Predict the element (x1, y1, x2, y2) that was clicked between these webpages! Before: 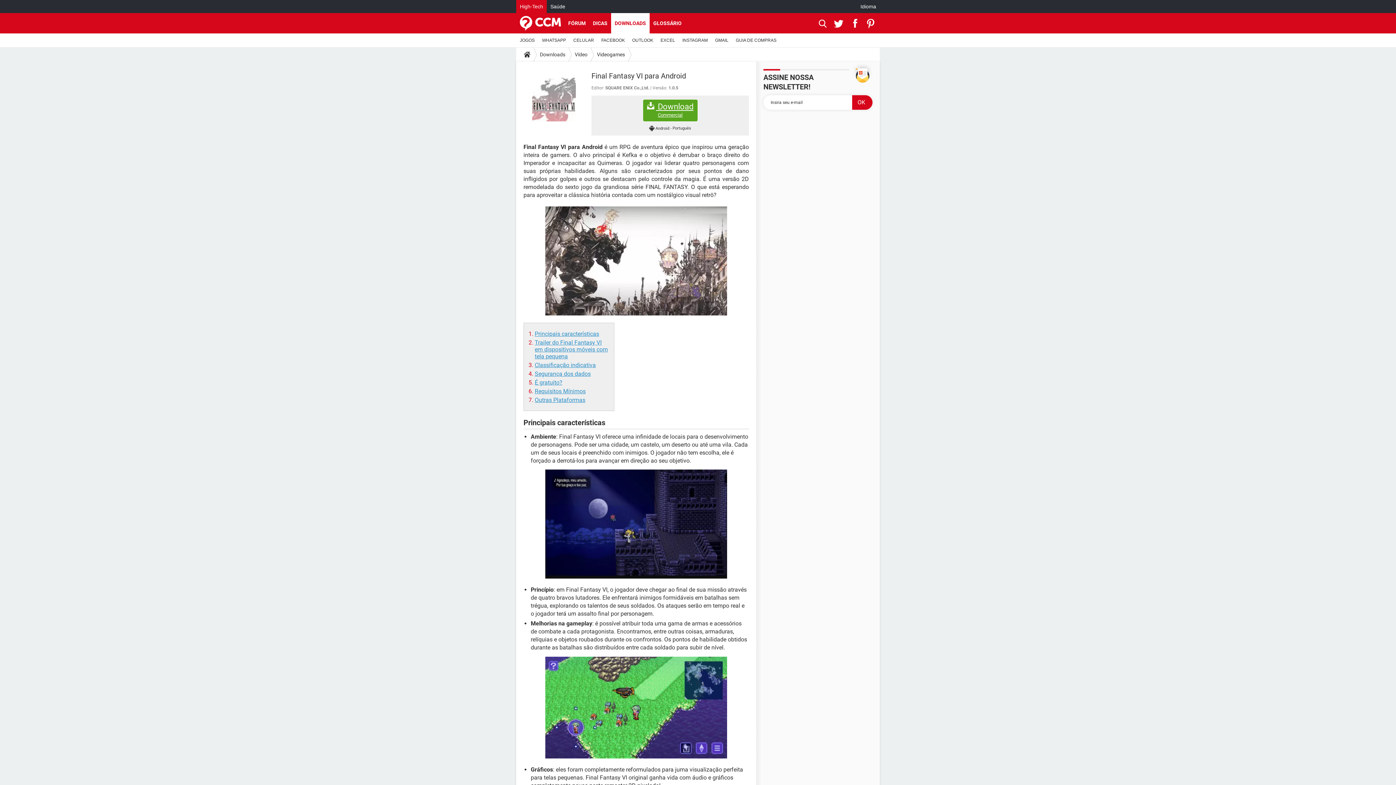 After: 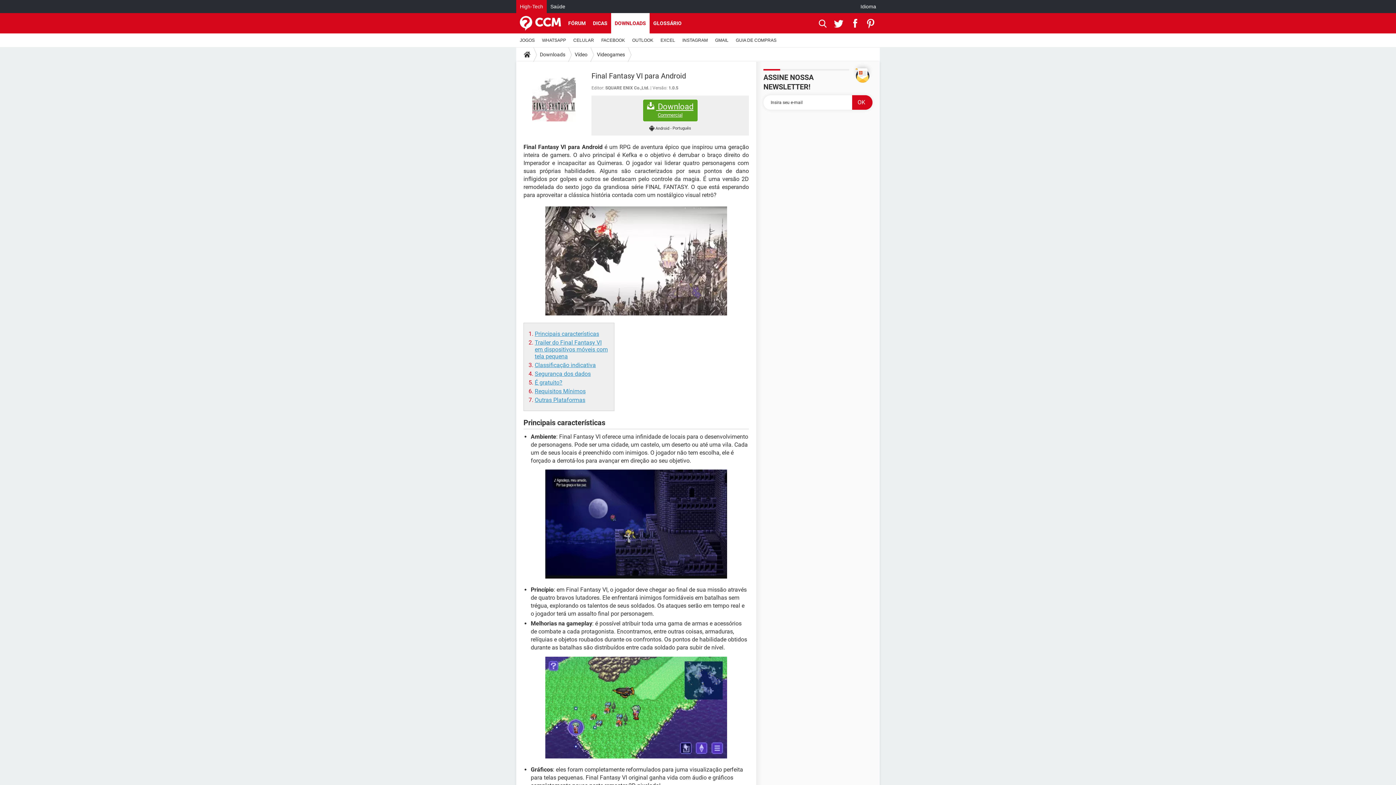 Action: bbox: (834, 13, 846, 33) label:  